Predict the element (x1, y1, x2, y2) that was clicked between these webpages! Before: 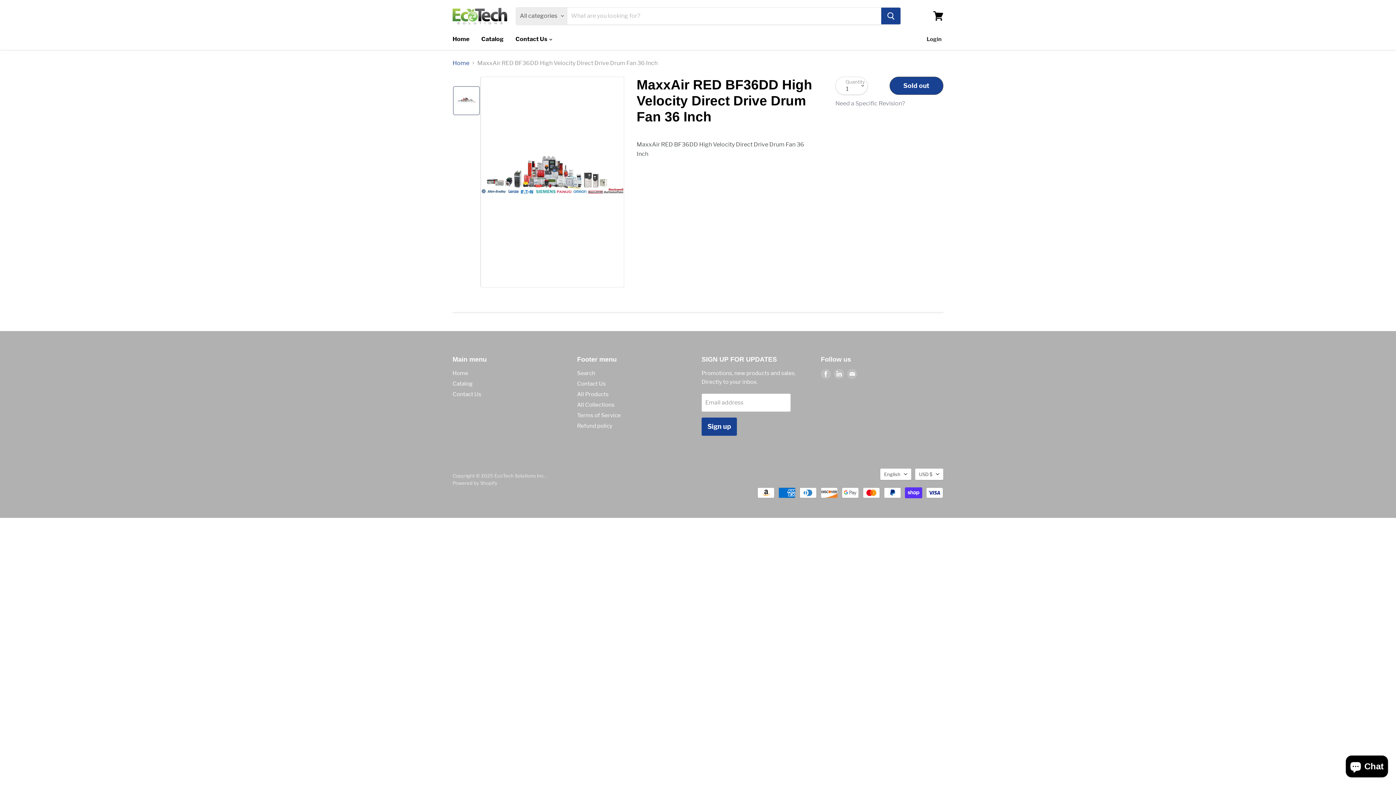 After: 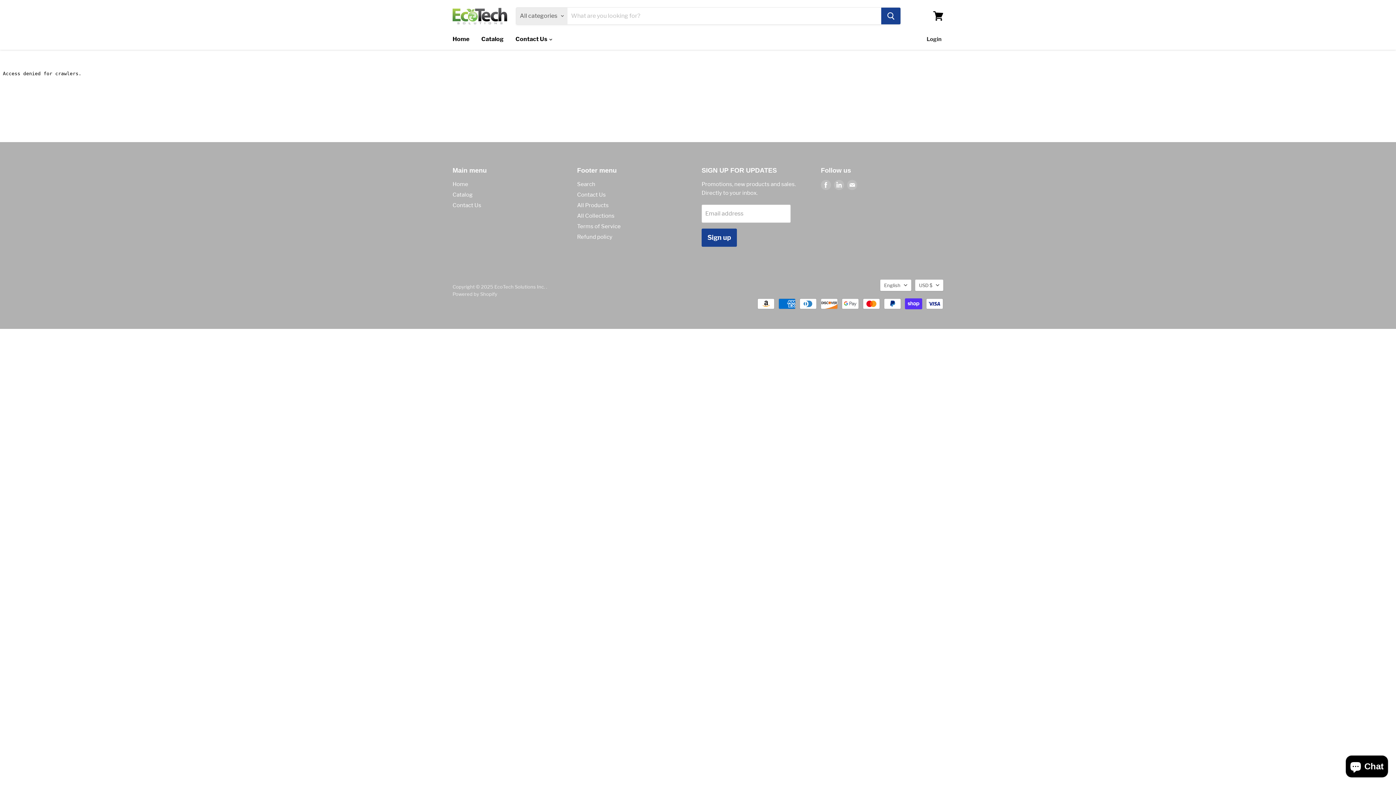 Action: label: Contact Us bbox: (577, 380, 606, 387)